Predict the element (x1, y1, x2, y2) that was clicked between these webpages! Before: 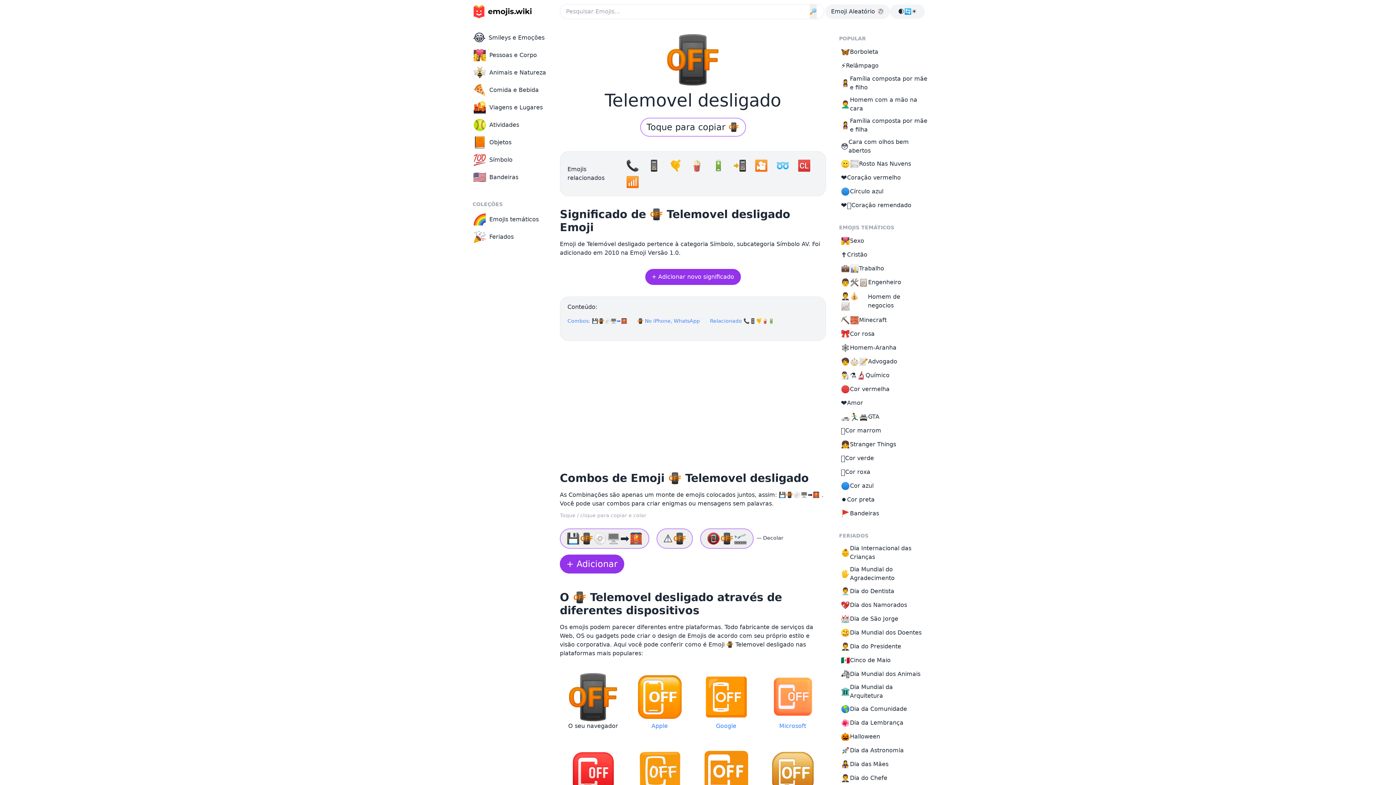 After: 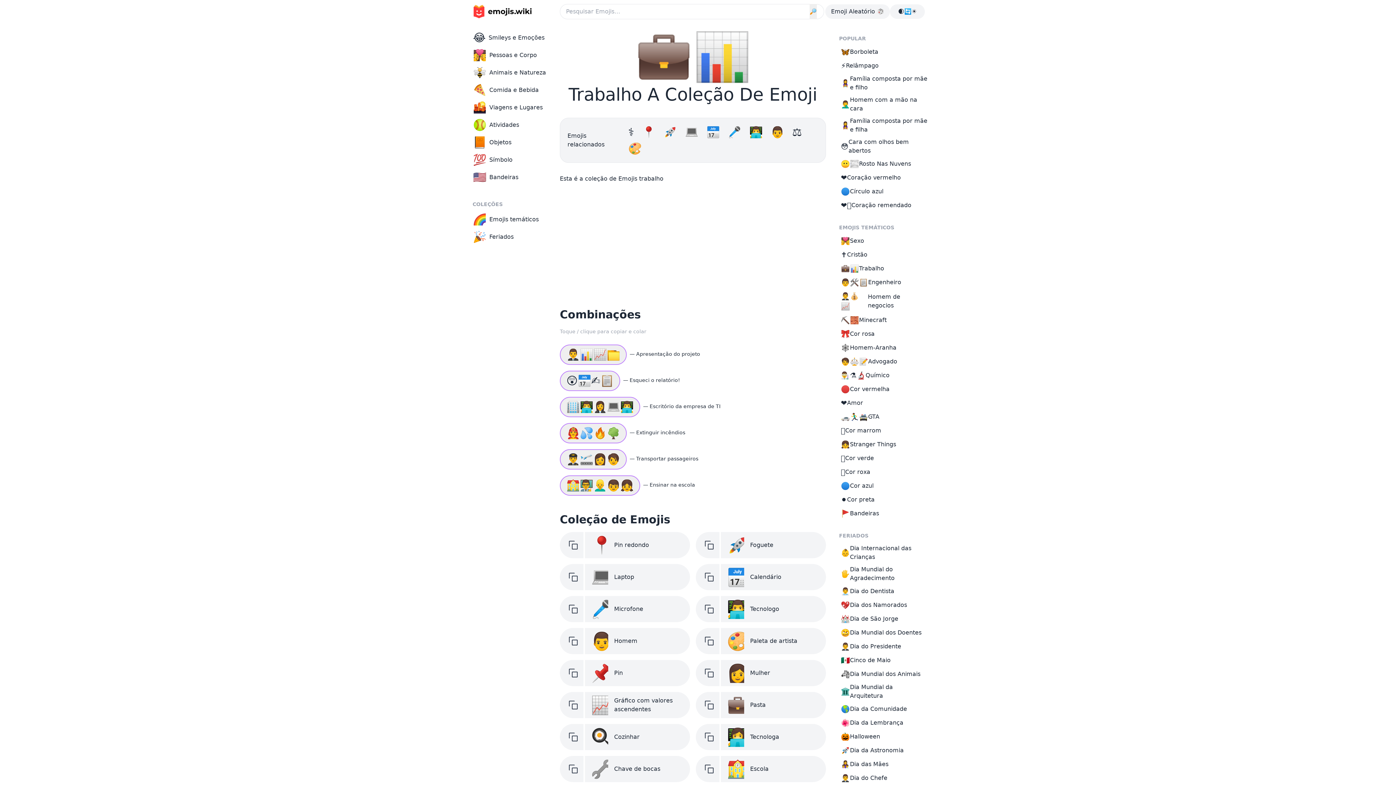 Action: label: 💼📊
Trabalho bbox: (837, 261, 930, 275)